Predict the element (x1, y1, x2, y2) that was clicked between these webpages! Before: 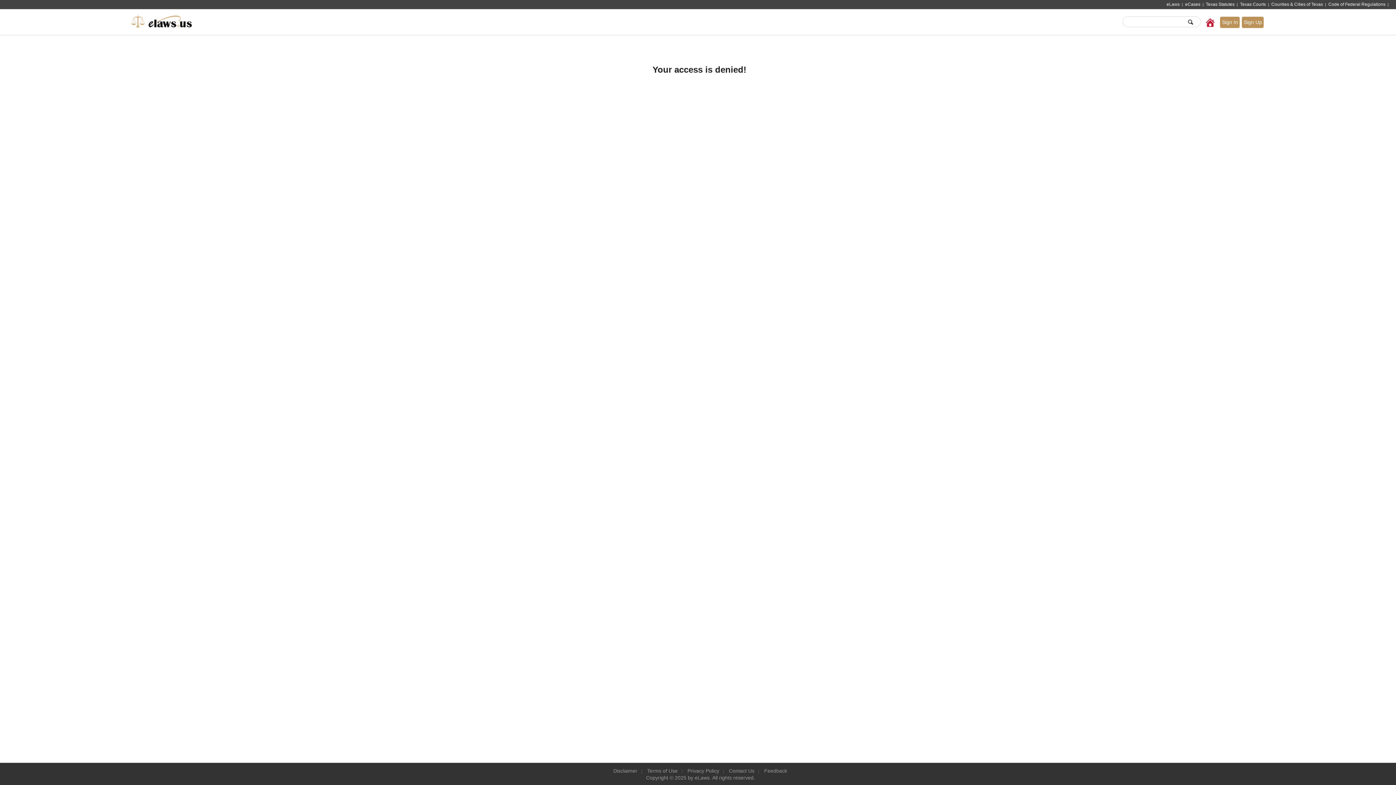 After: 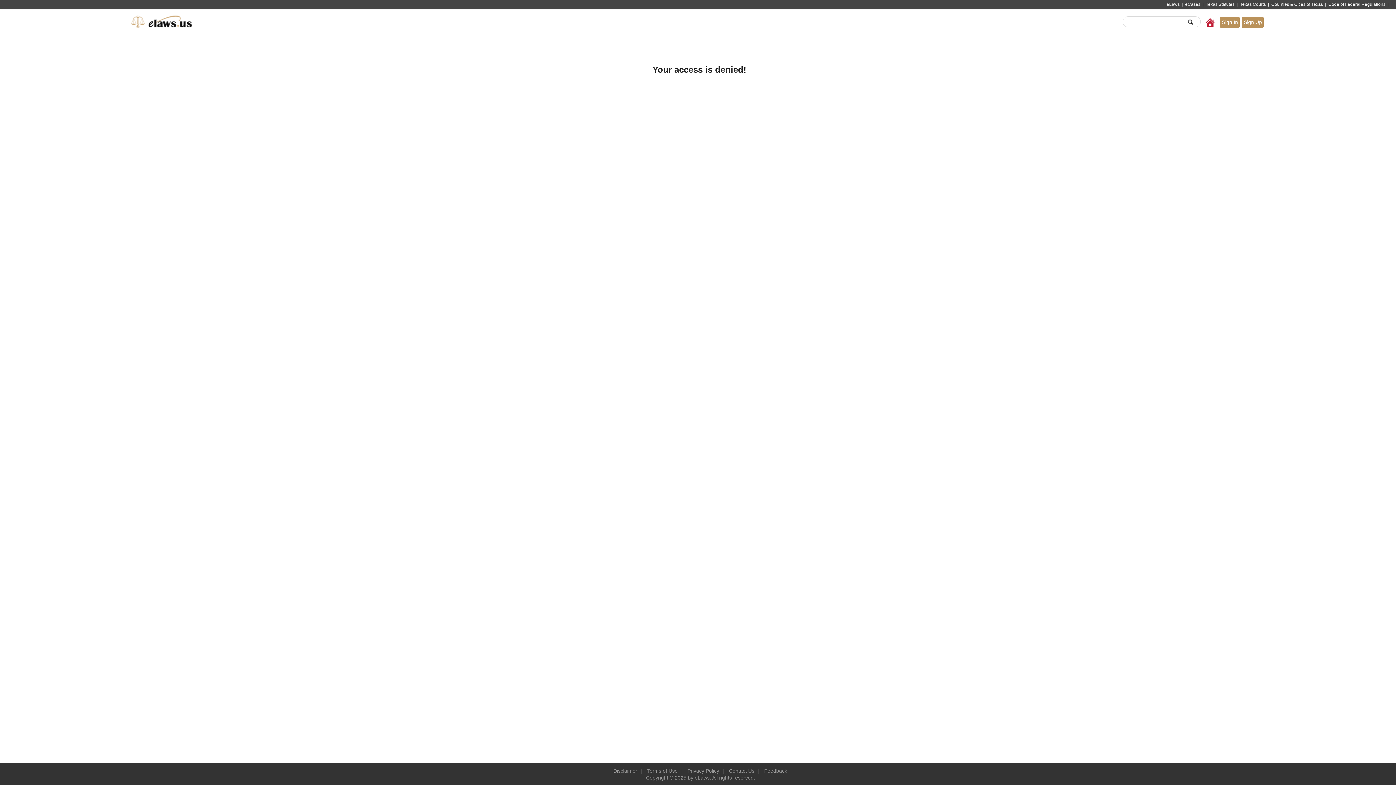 Action: label: Contact Us bbox: (725, 768, 758, 774)